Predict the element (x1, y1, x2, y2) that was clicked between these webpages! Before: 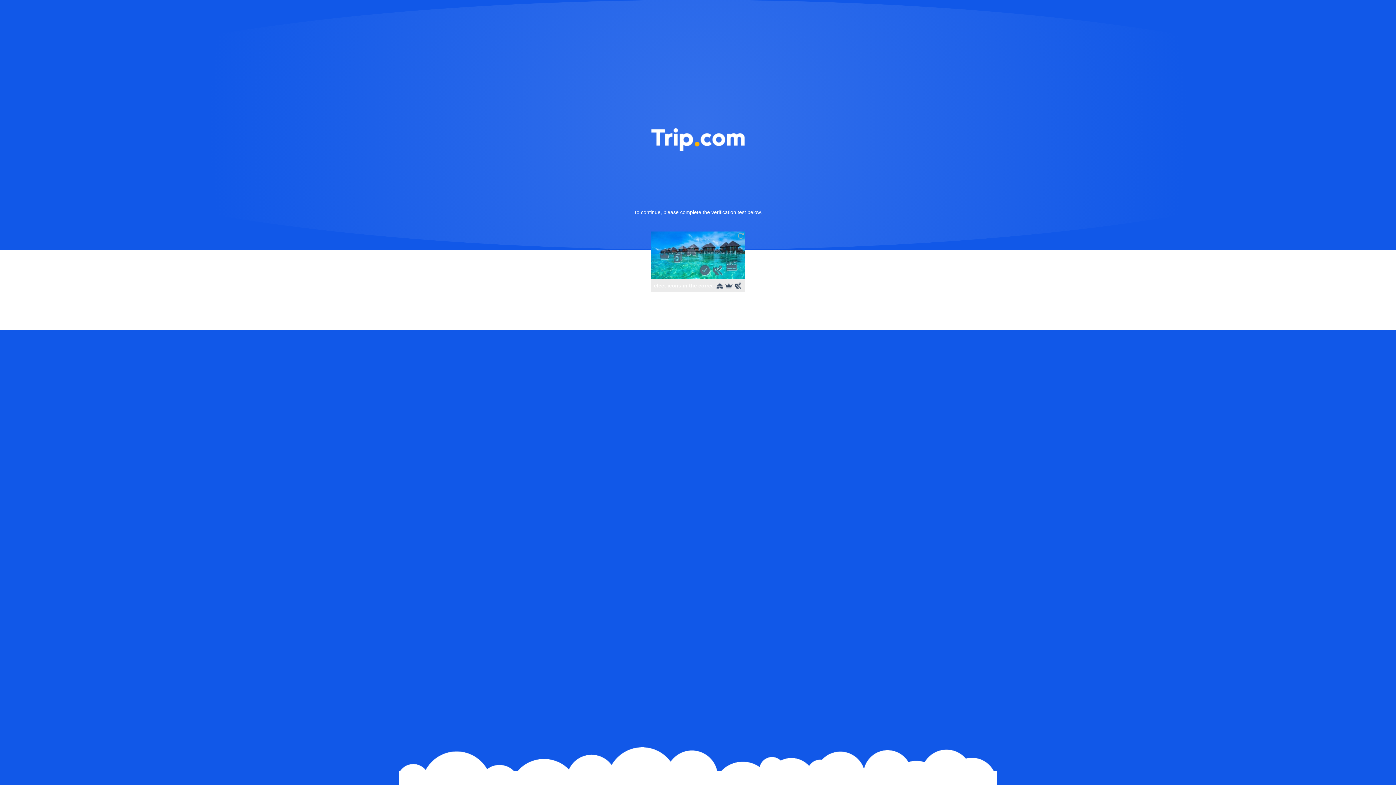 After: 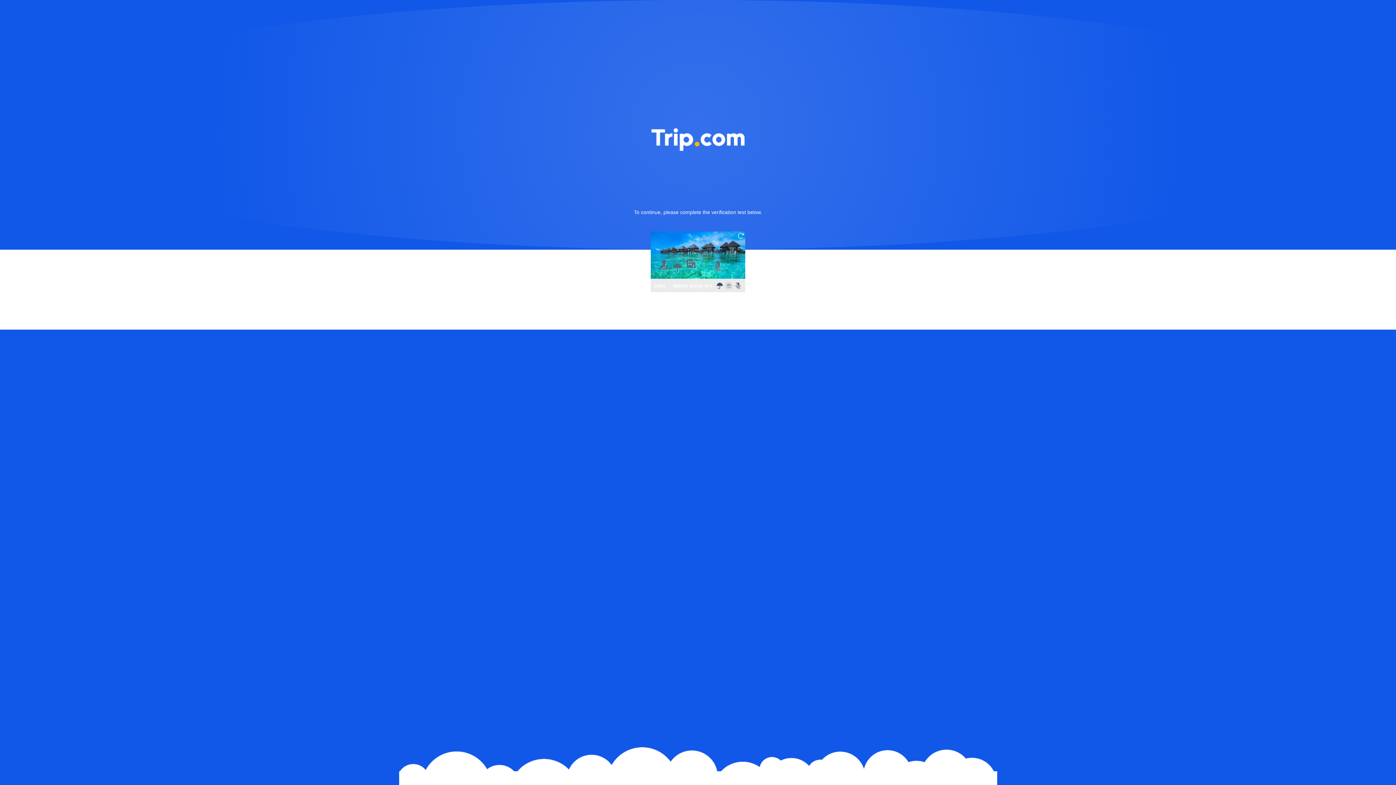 Action: bbox: (736, 231, 745, 240)